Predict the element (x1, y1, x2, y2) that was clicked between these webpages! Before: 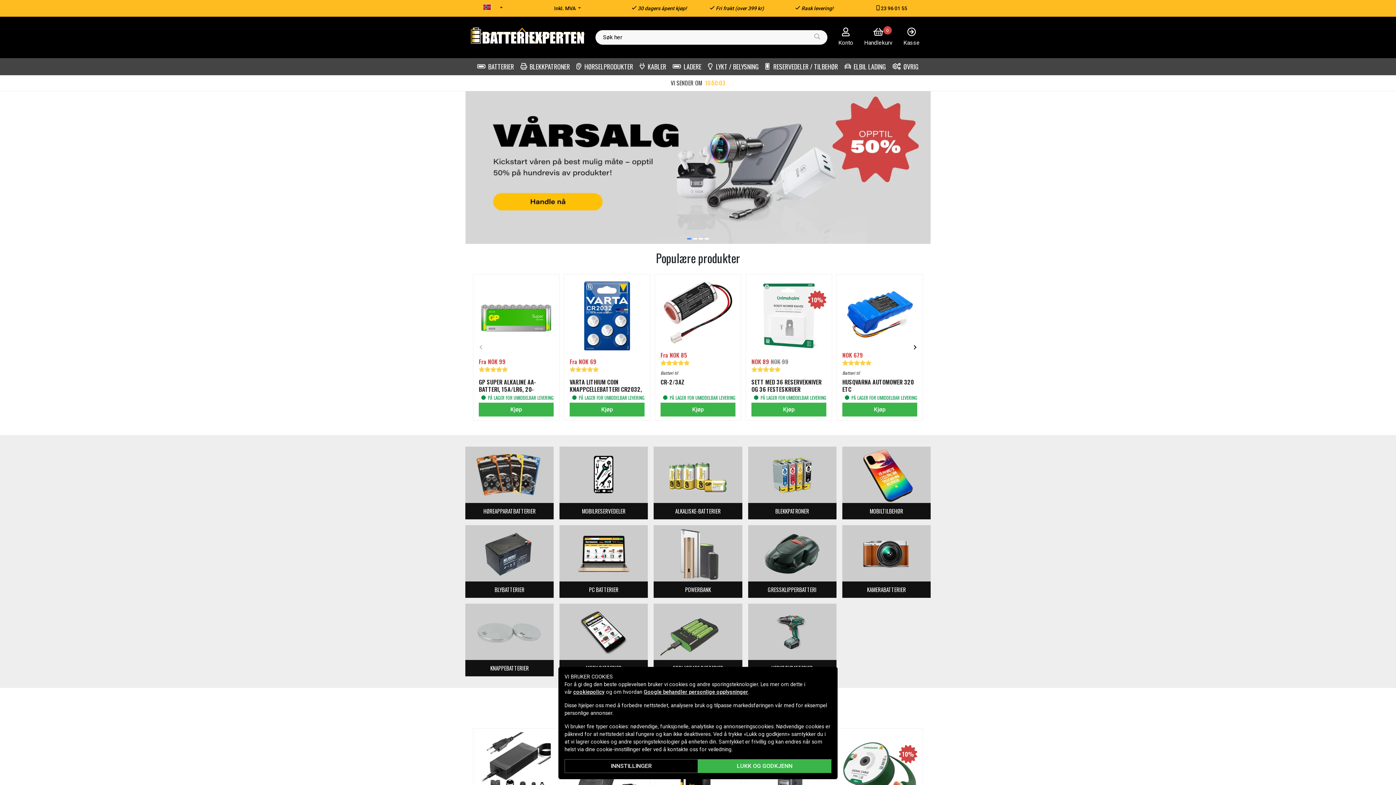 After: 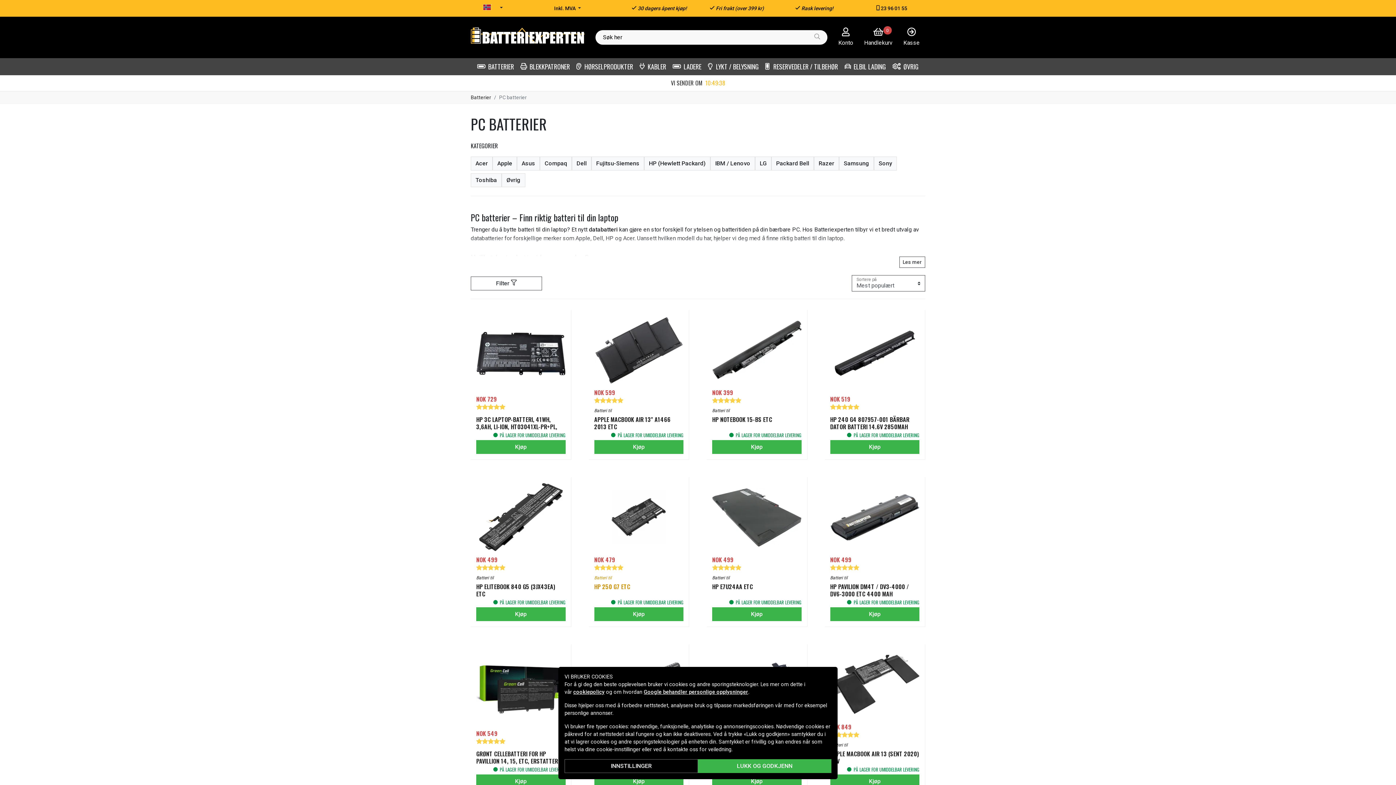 Action: bbox: (559, 525, 648, 598) label: PC BATTERIER